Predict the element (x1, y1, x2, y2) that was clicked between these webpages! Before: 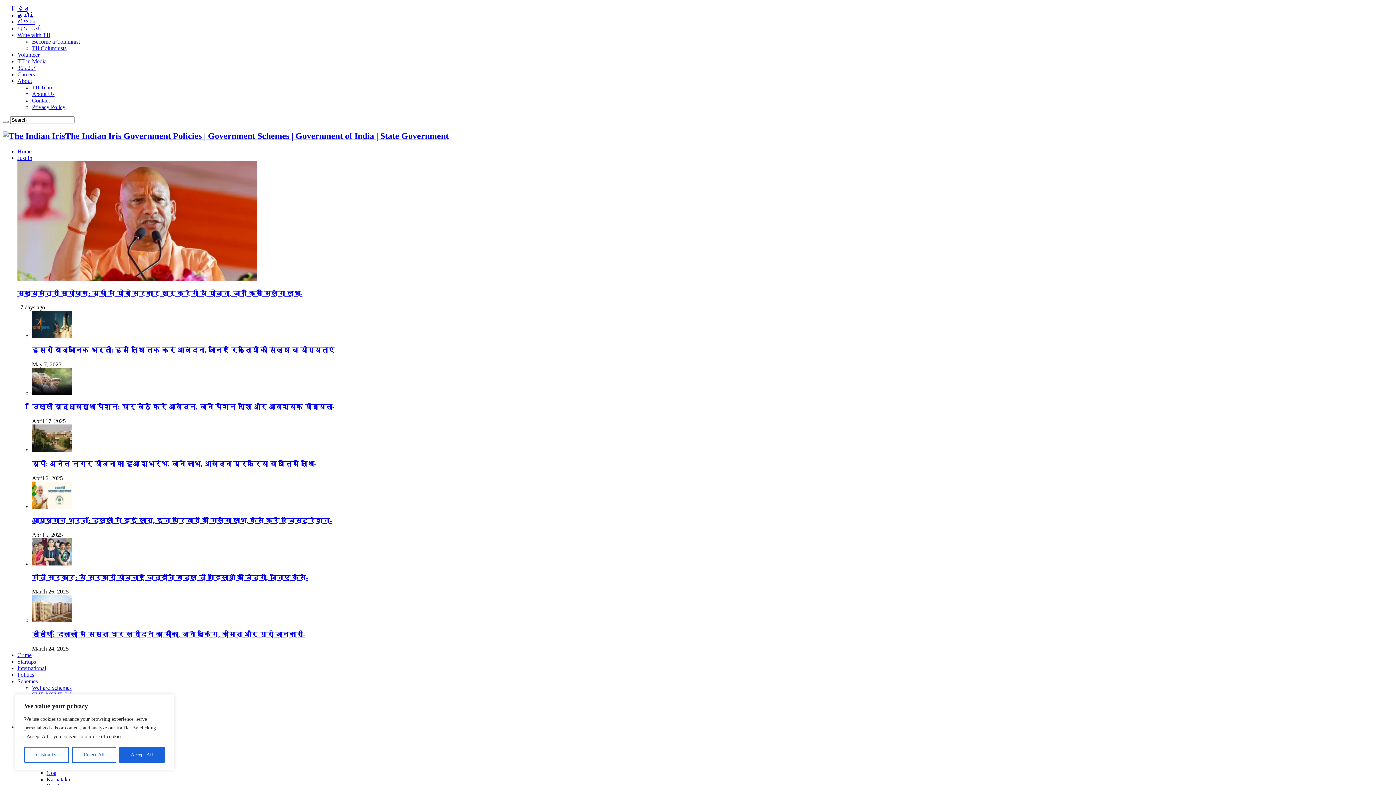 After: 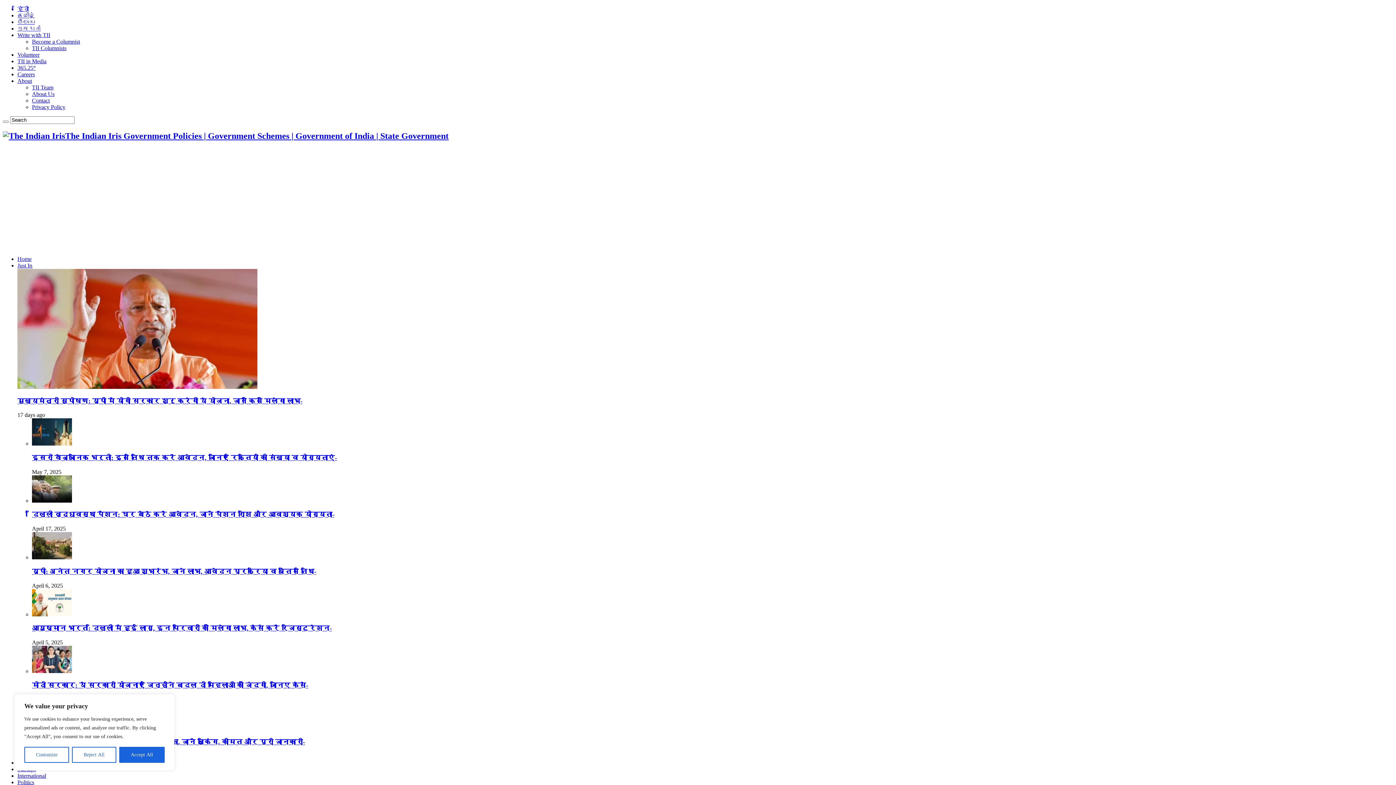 Action: bbox: (46, 776, 70, 782) label: Karnataka